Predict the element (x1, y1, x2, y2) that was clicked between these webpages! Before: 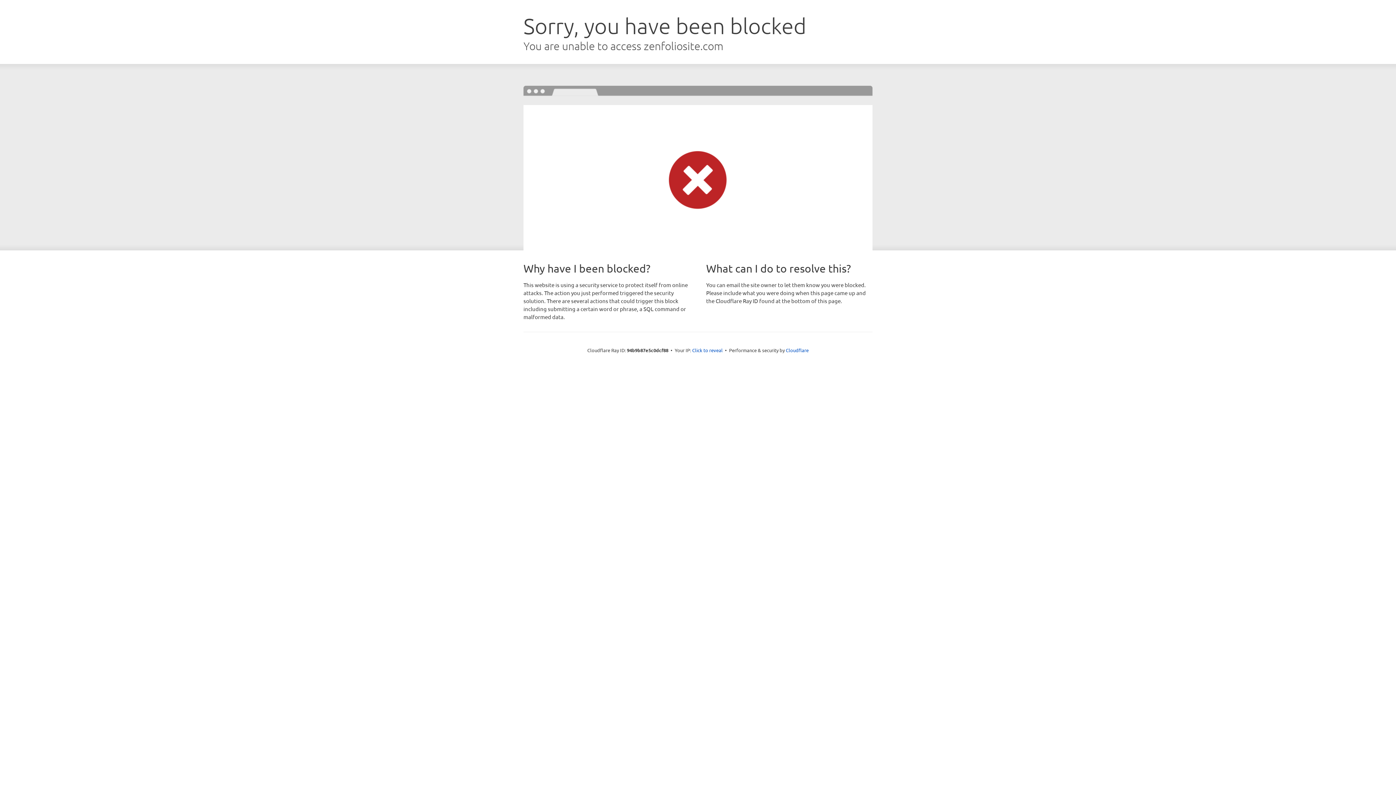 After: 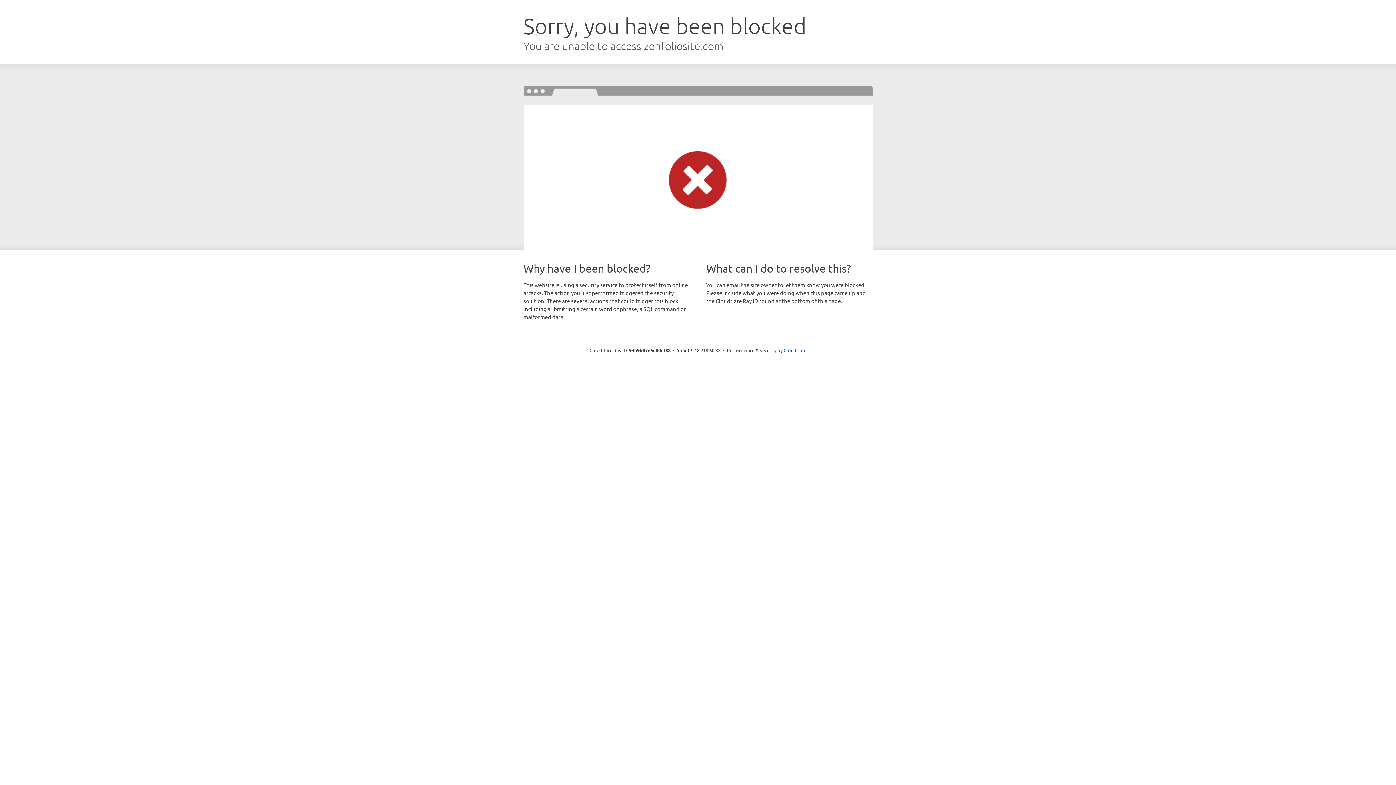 Action: bbox: (692, 346, 722, 353) label: Click to reveal